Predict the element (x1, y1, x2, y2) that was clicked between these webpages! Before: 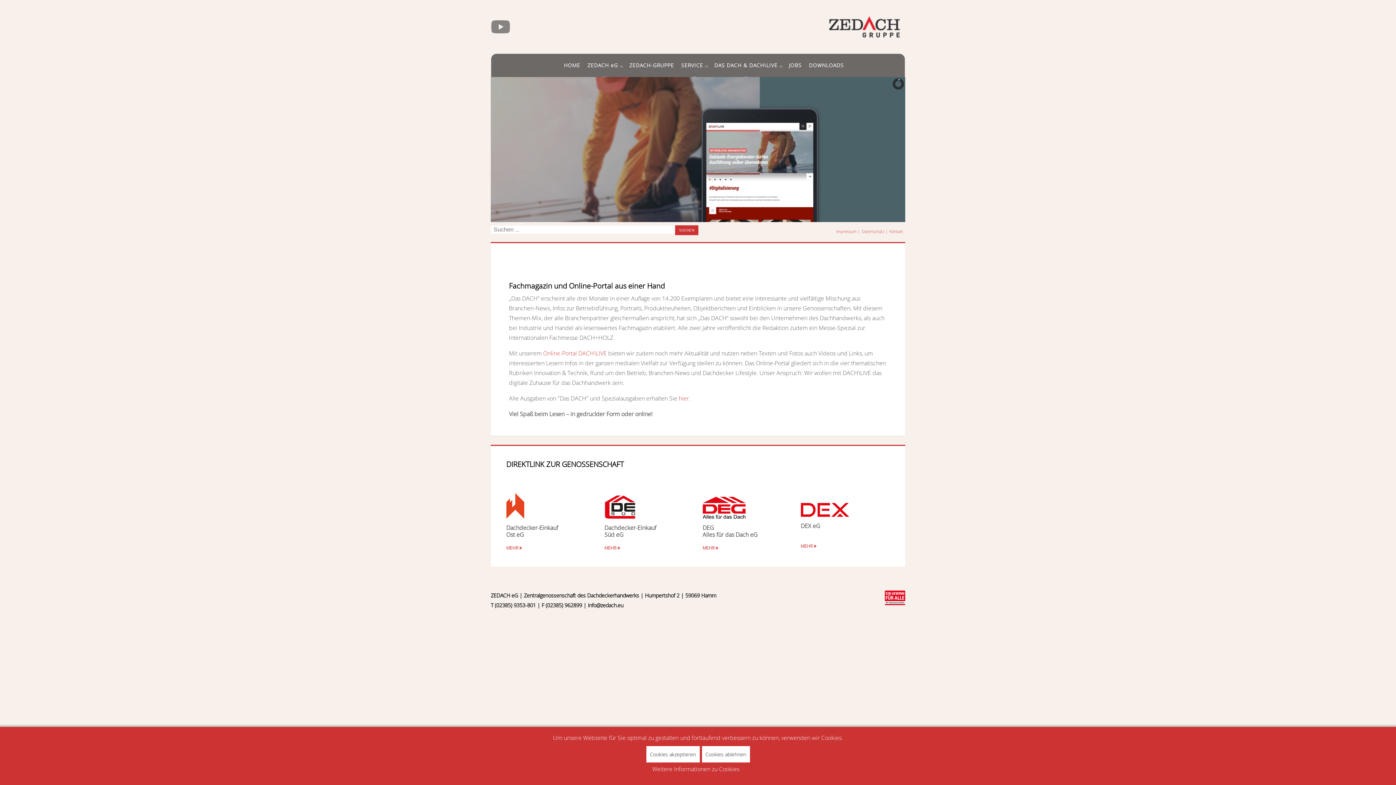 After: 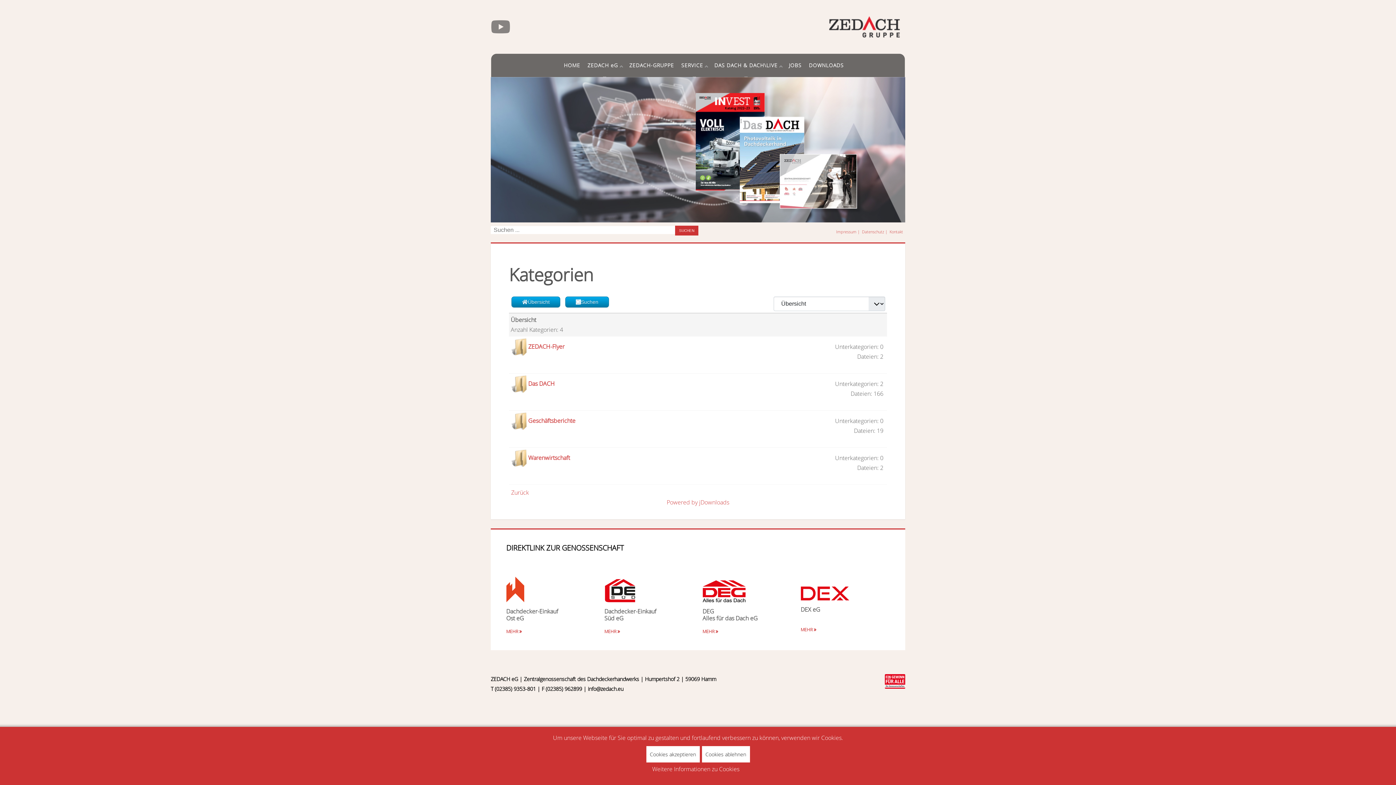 Action: label: hier bbox: (678, 394, 689, 402)